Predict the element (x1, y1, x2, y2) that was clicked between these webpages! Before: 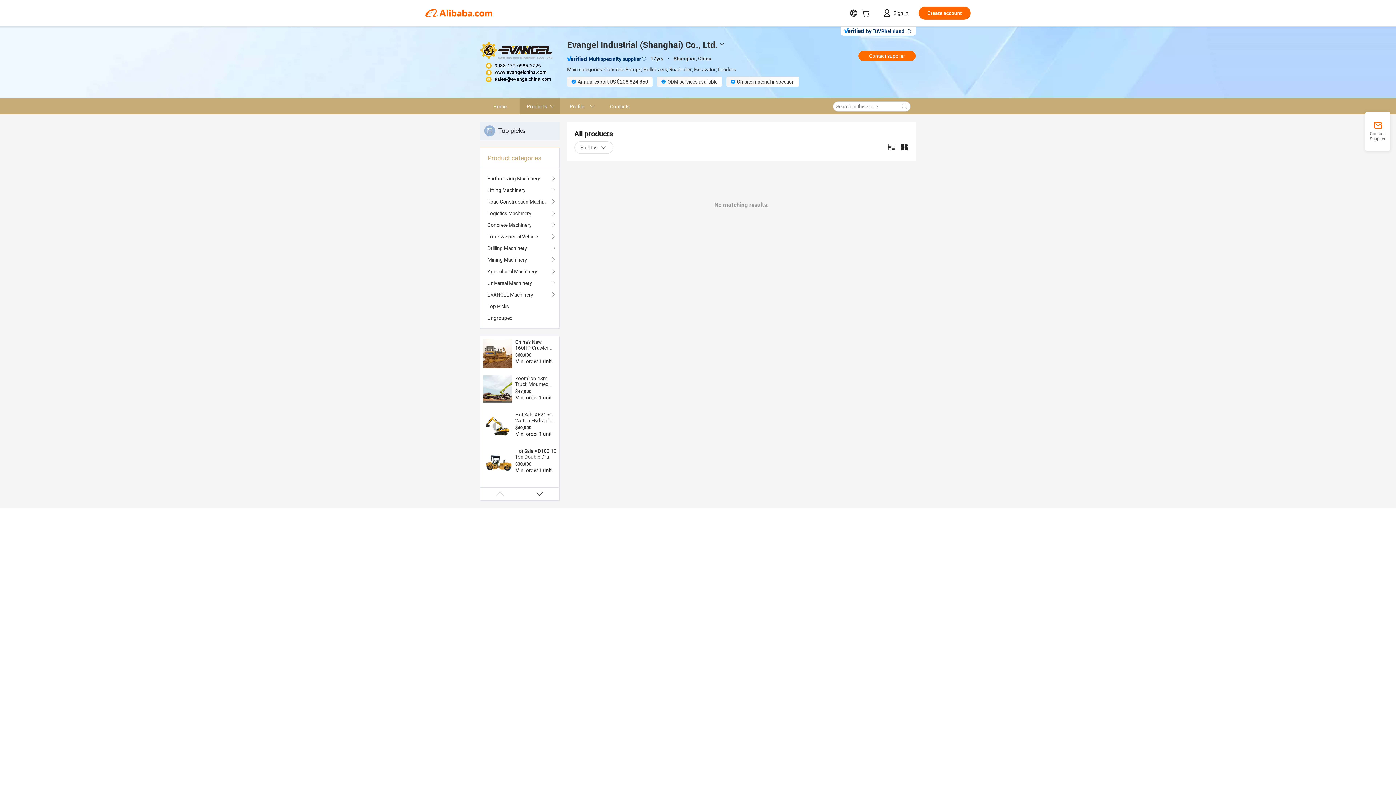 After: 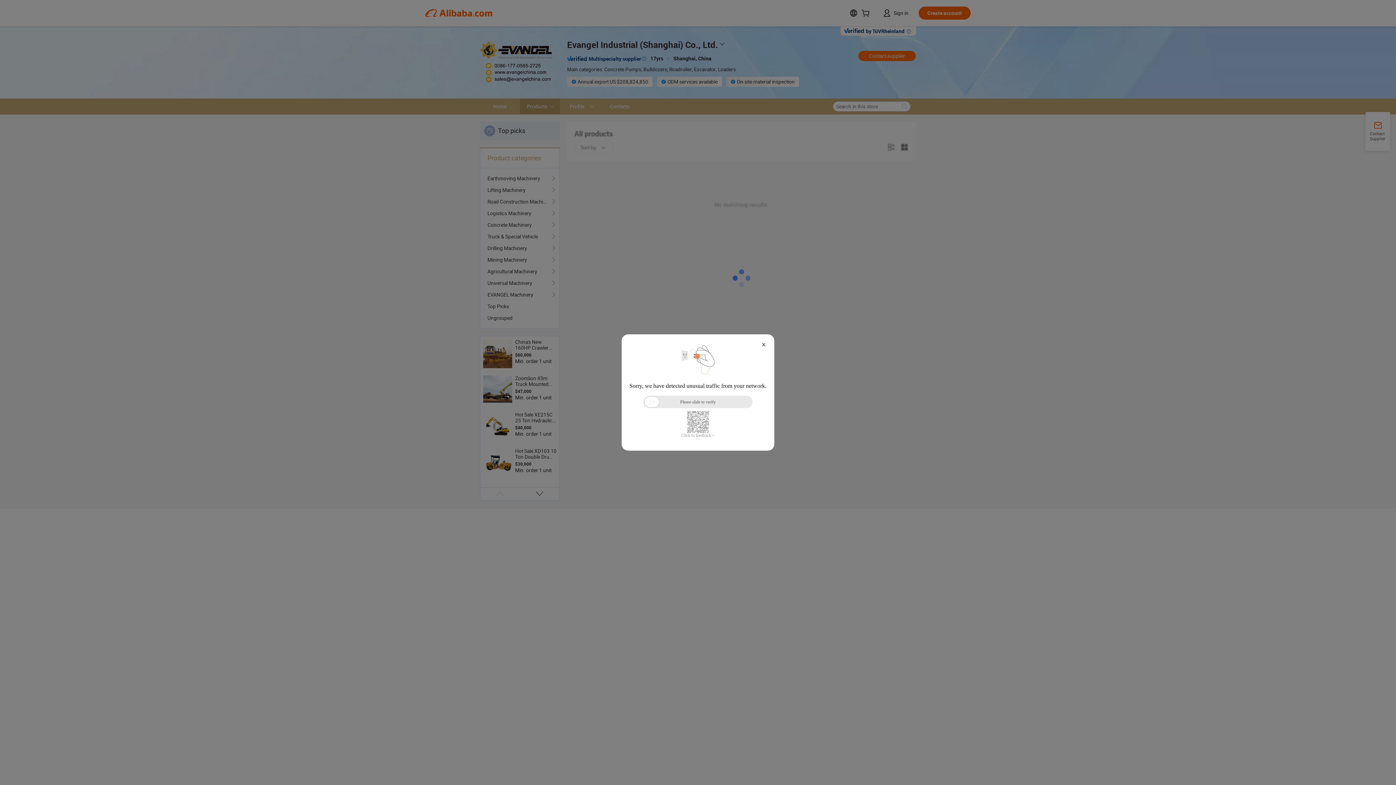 Action: label: Ungrouped bbox: (487, 312, 552, 324)